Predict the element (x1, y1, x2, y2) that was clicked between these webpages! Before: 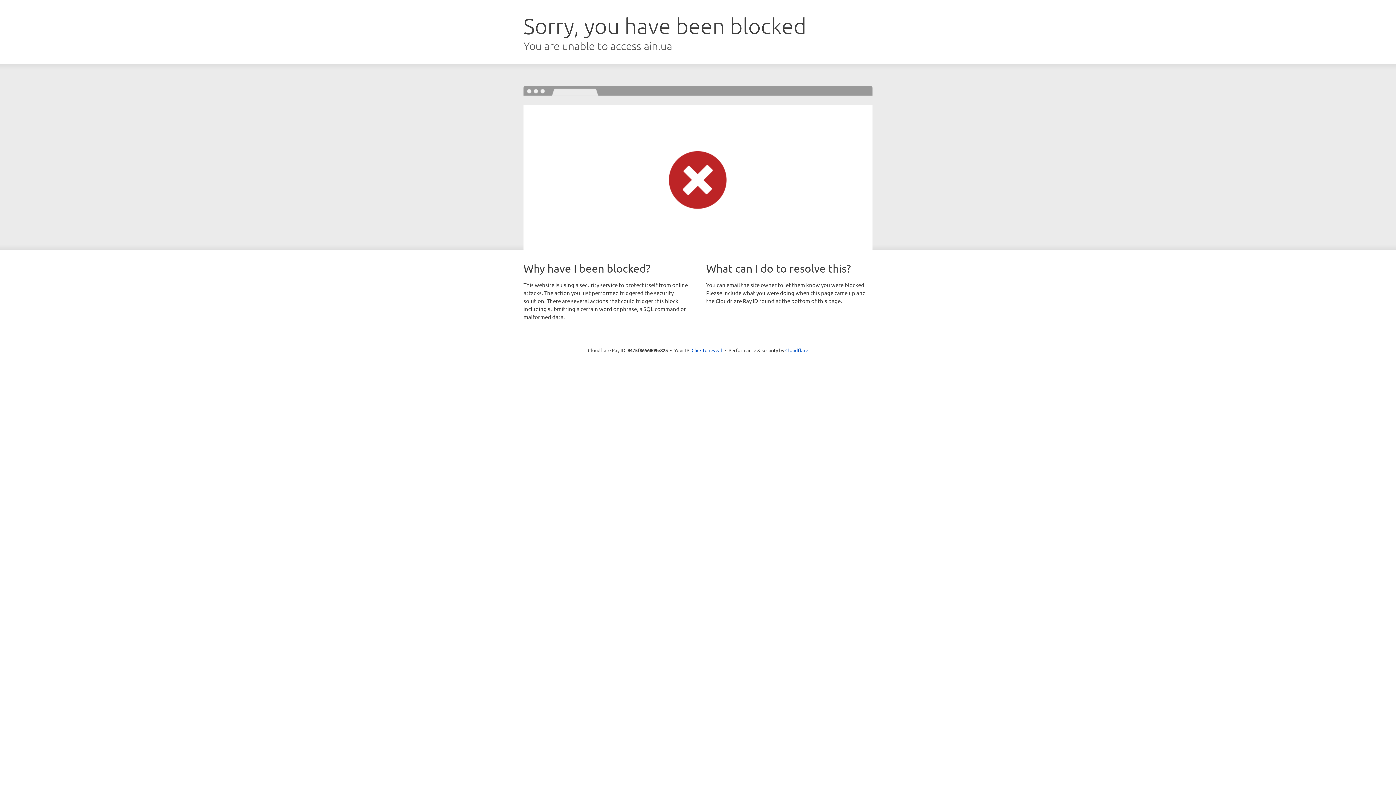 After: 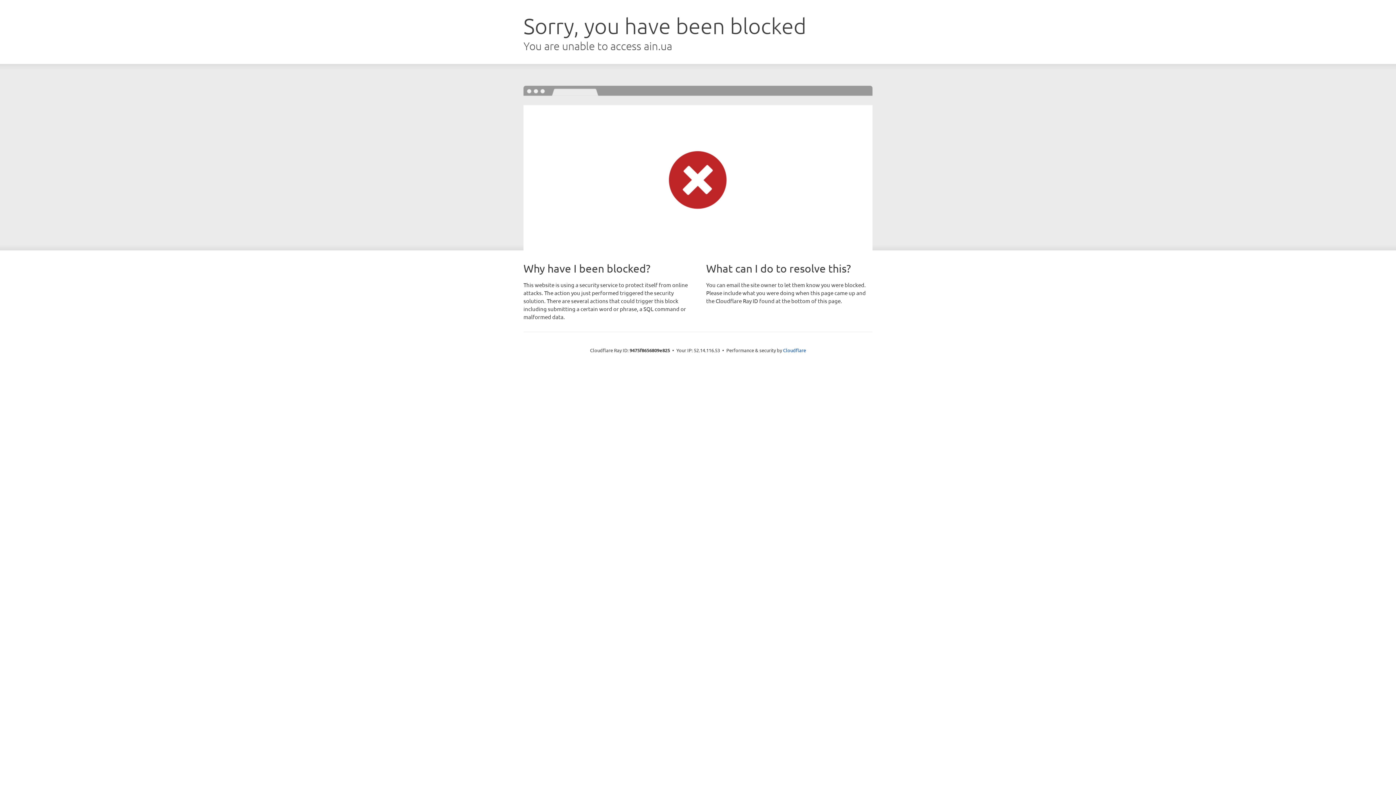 Action: bbox: (691, 346, 722, 353) label: Click to reveal